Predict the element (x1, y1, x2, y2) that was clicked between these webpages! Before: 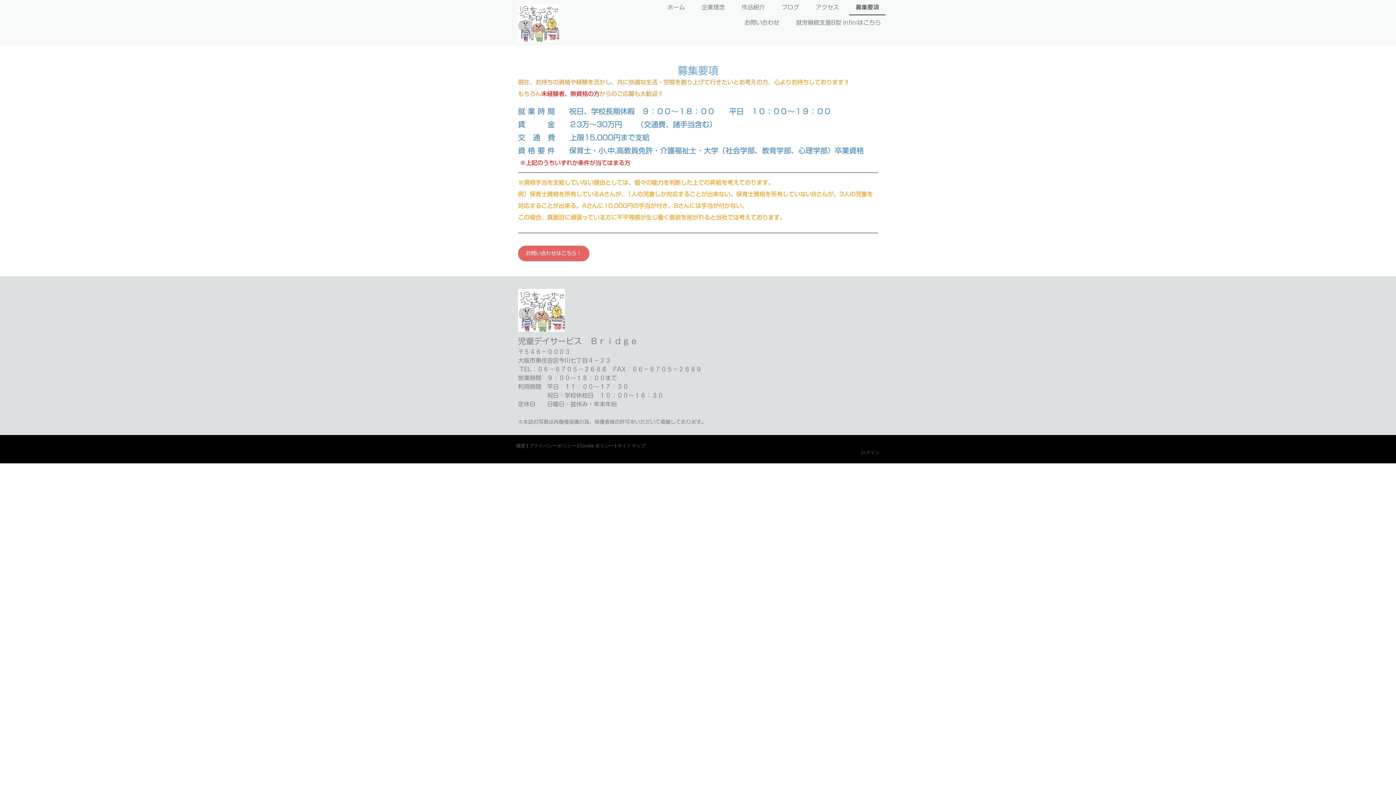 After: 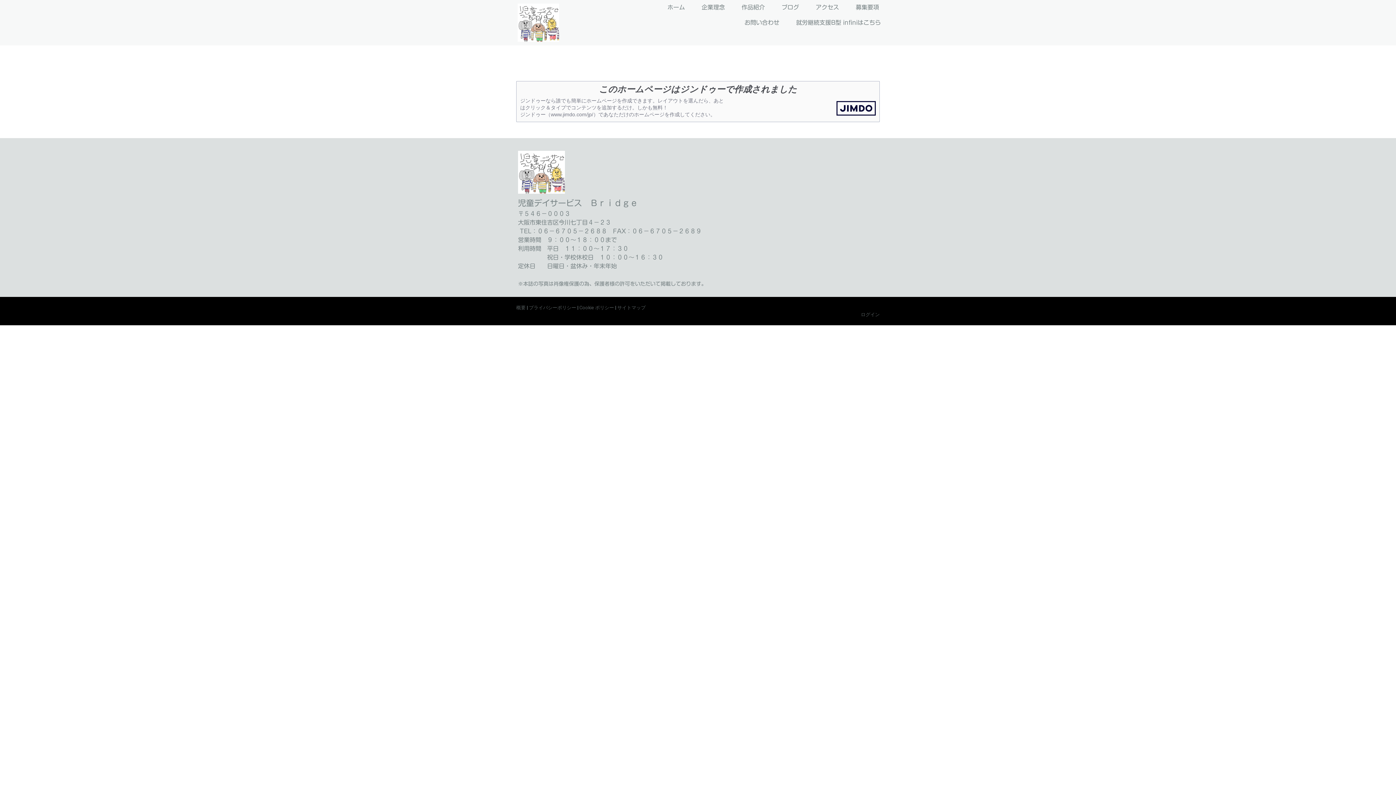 Action: label: 概要 bbox: (516, 443, 525, 448)